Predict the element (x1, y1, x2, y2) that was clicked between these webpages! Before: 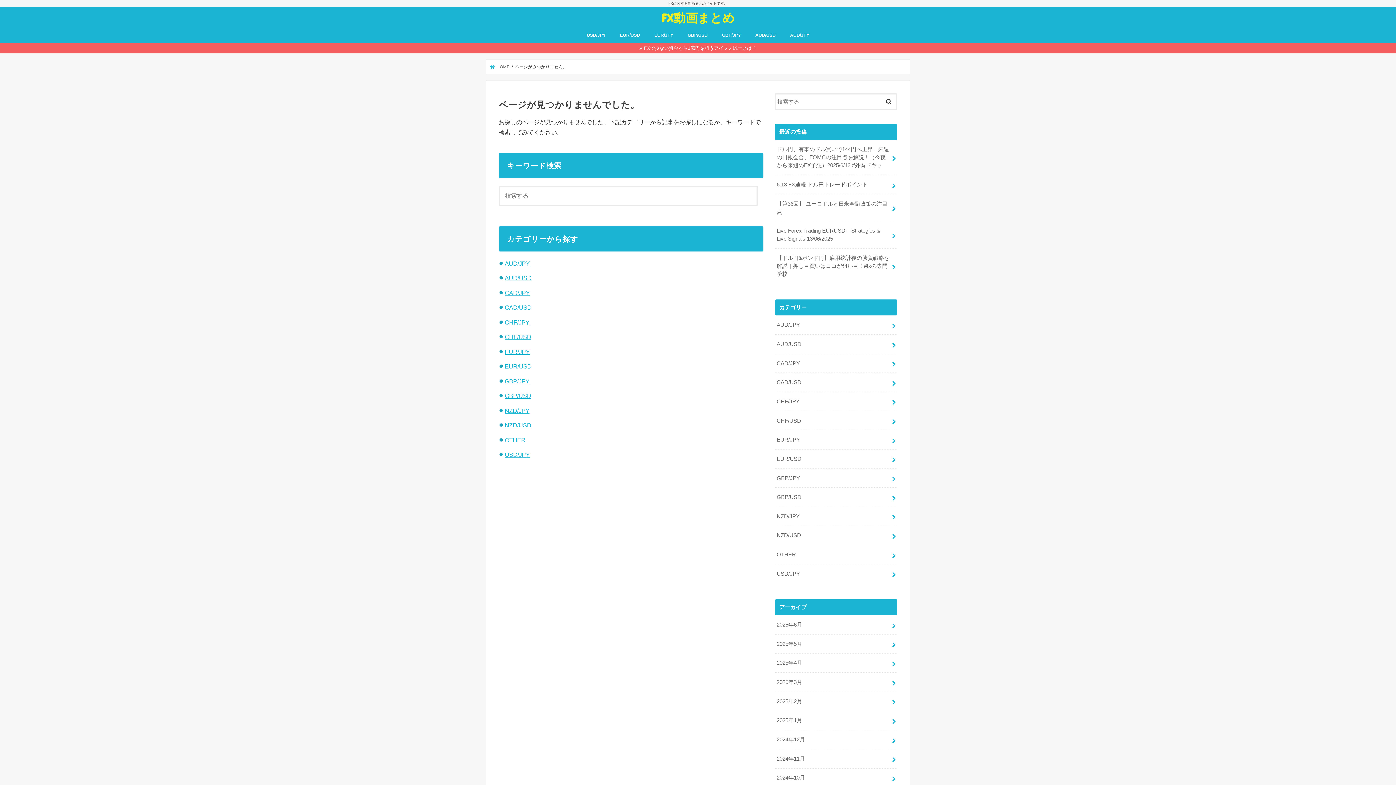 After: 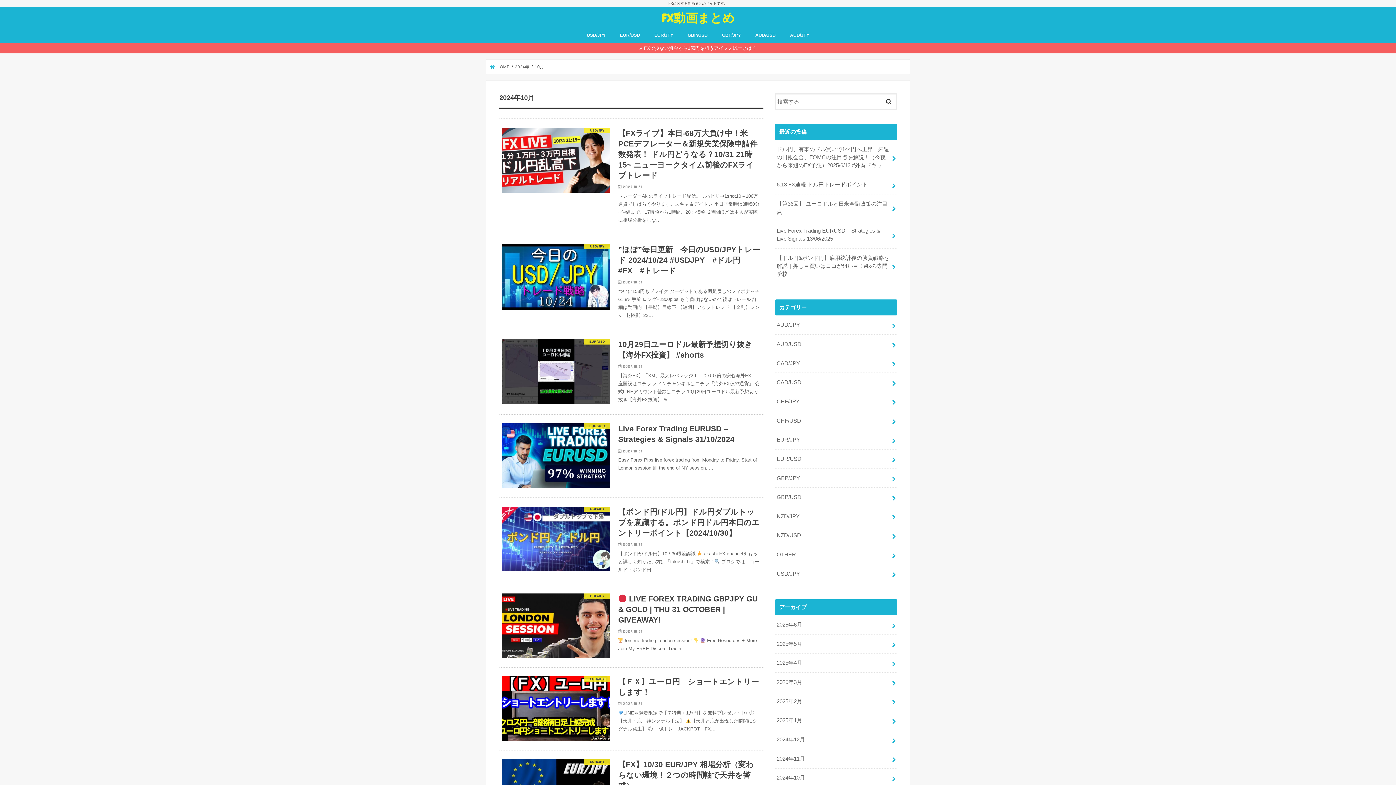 Action: label: 2024年10月 bbox: (775, 768, 897, 787)